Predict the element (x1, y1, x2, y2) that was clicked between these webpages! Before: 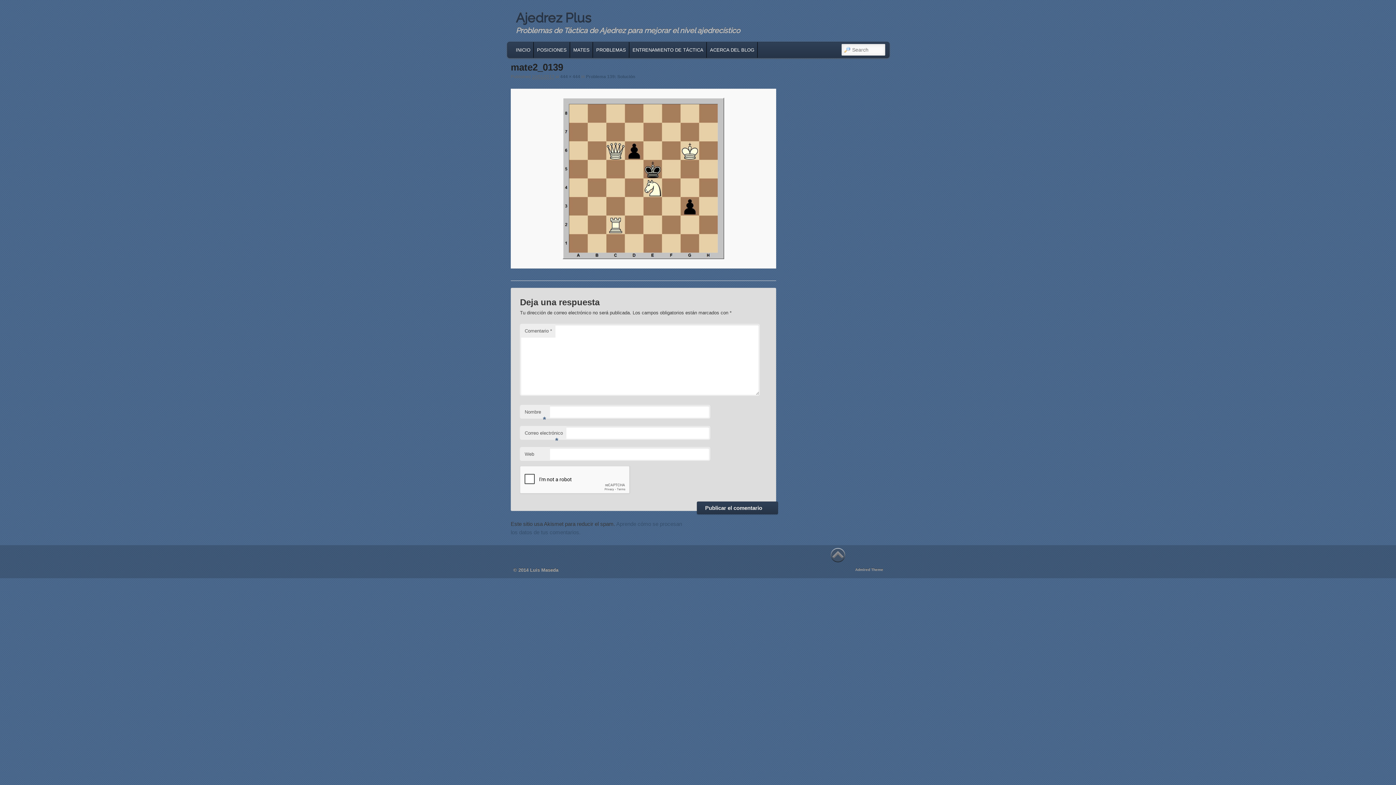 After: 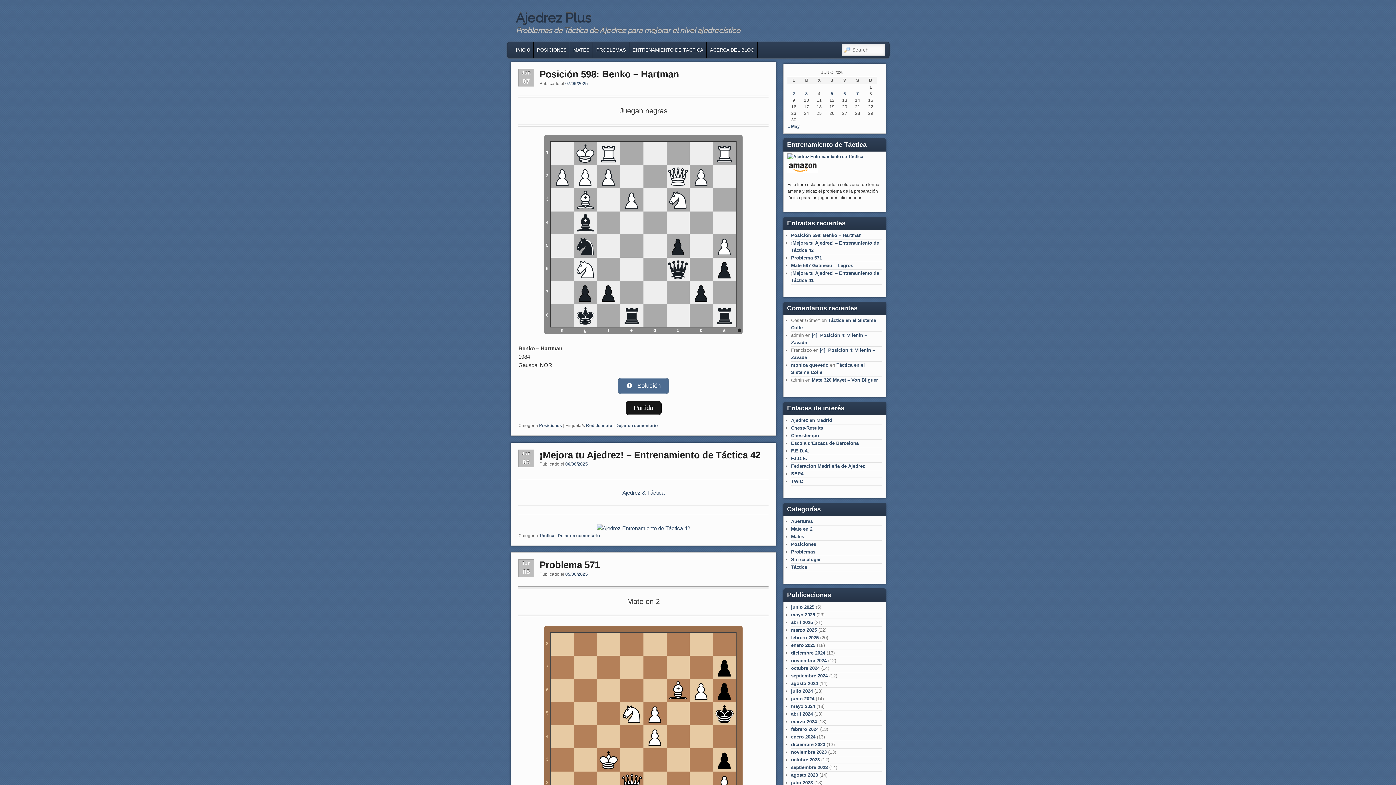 Action: bbox: (516, 10, 591, 25) label: Ajedrez Plus